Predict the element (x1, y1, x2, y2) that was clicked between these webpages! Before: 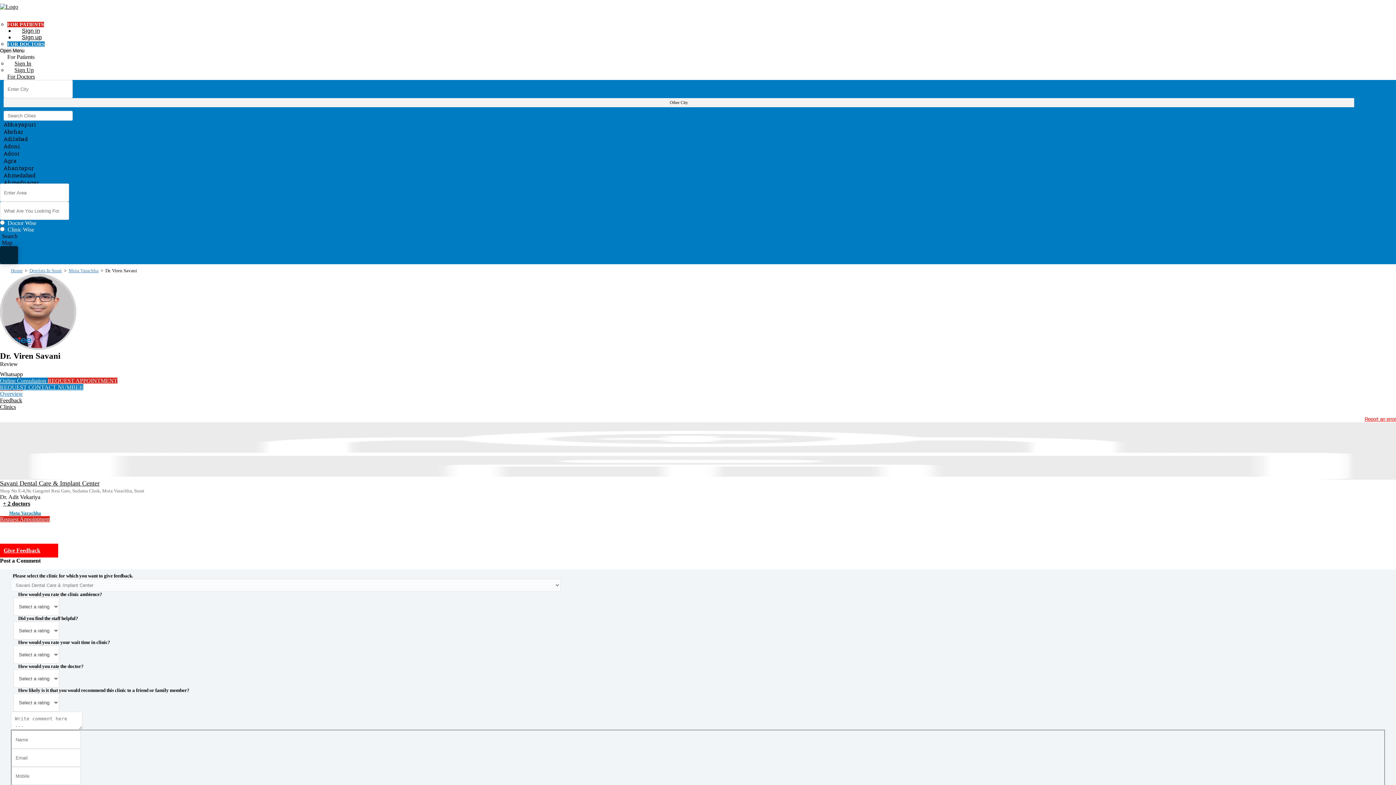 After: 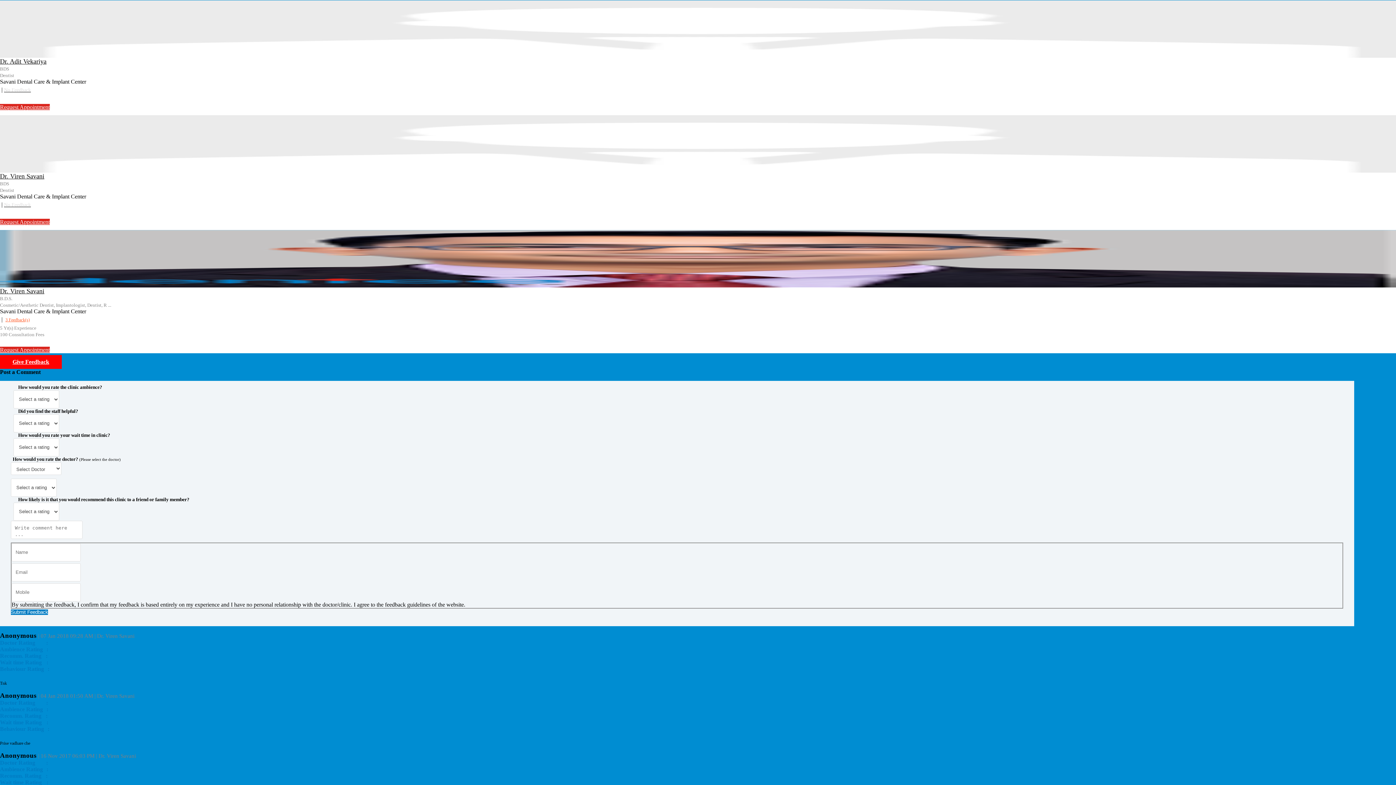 Action: bbox: (2, 500, 30, 506) label: + 2 doctors